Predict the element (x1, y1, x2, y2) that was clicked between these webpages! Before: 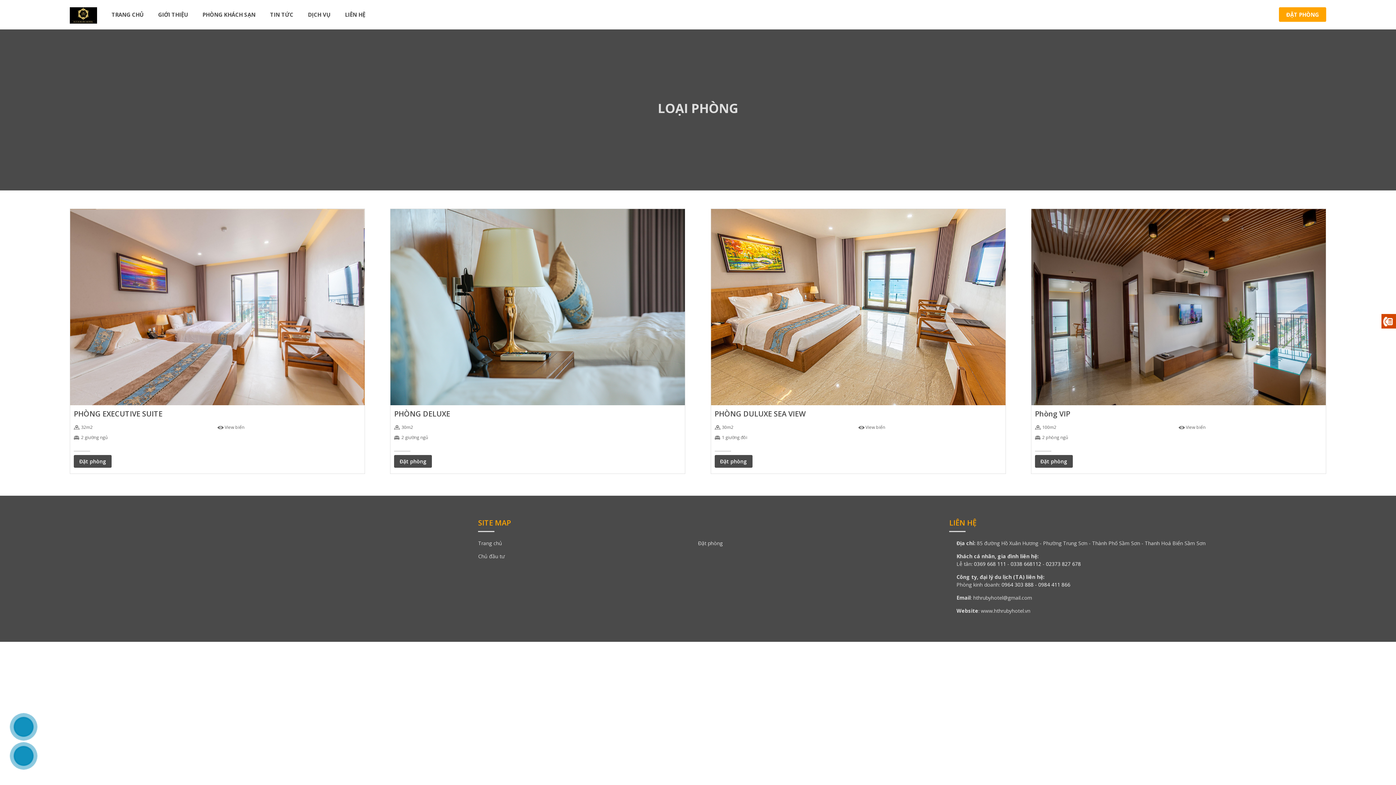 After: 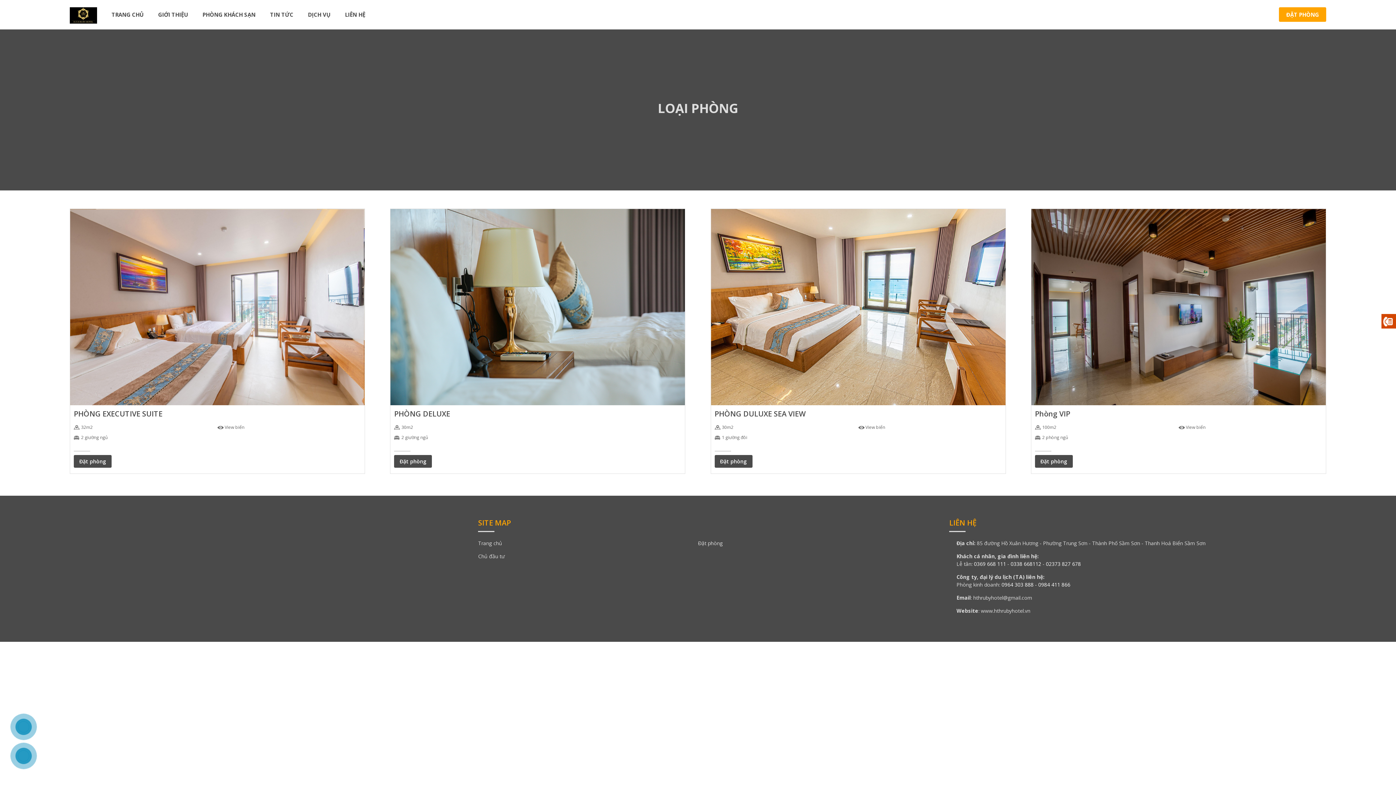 Action: label: PHÒNG KHÁCH SẠN bbox: (195, 0, 262, 29)